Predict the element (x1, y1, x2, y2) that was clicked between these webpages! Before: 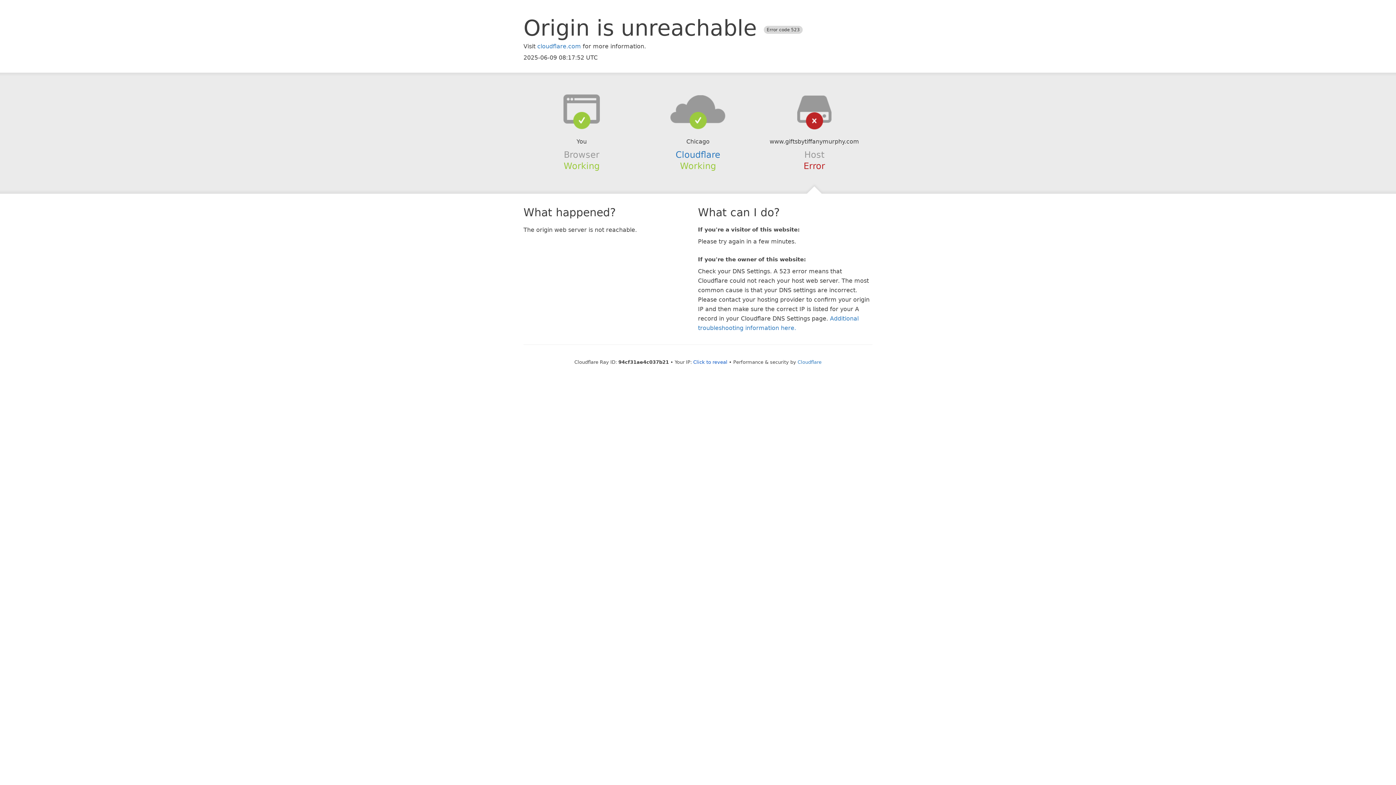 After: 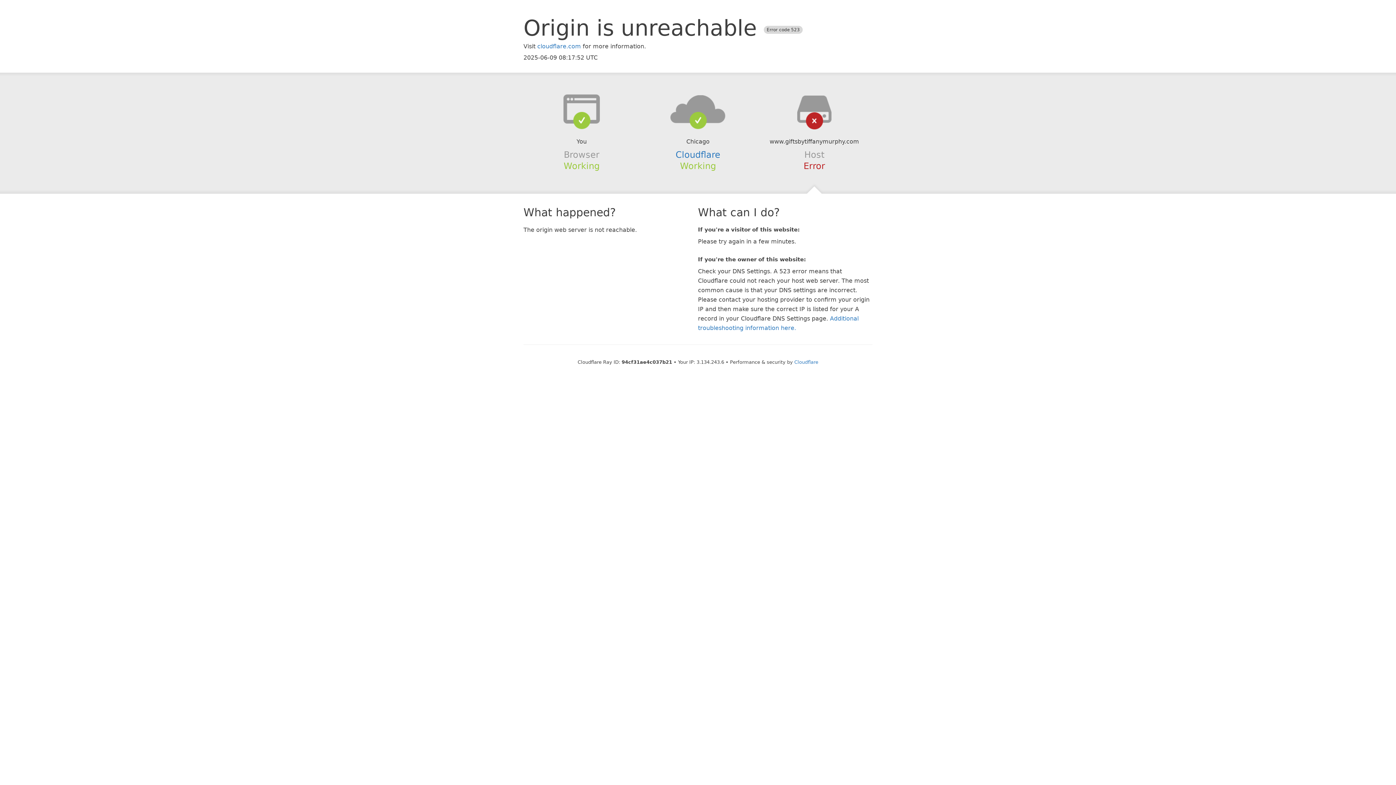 Action: label: Click to reveal bbox: (693, 359, 727, 364)